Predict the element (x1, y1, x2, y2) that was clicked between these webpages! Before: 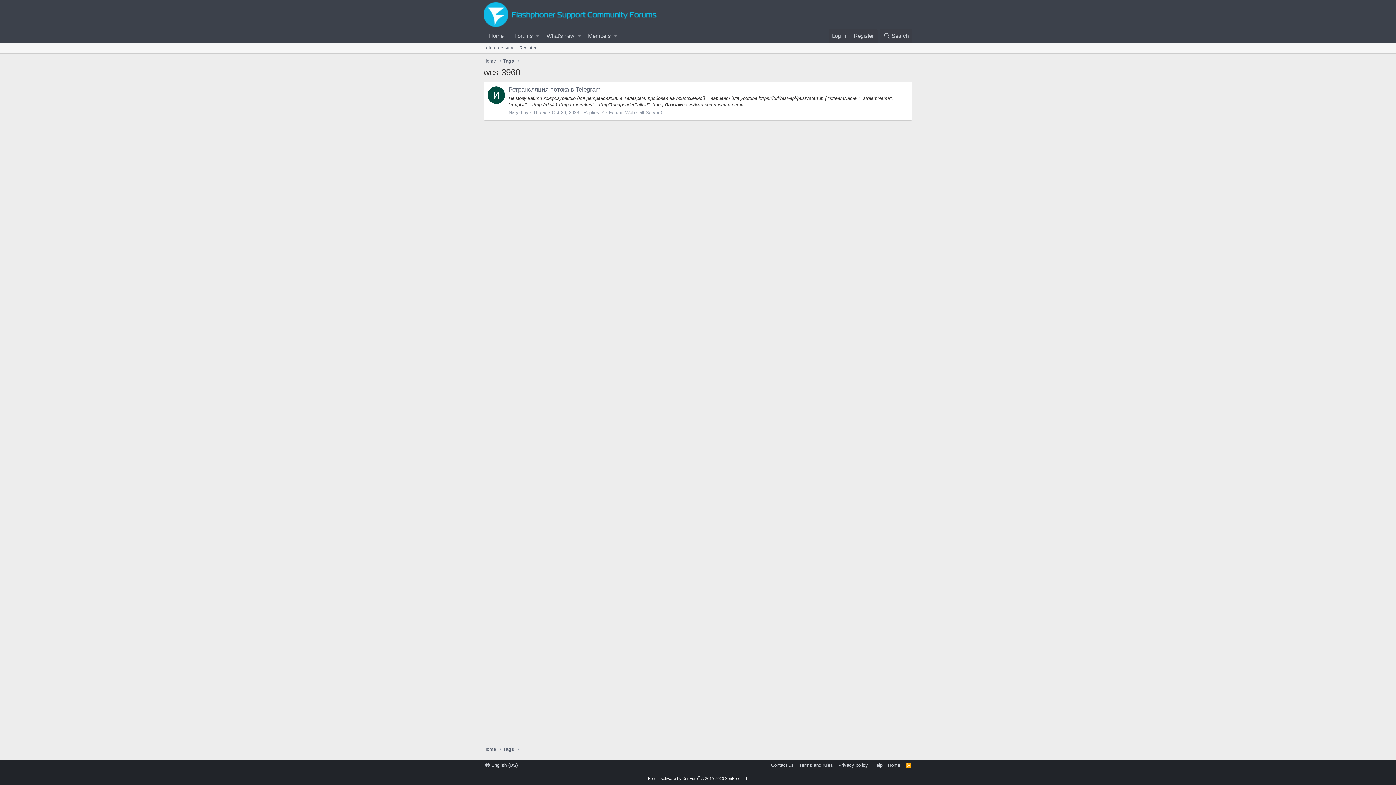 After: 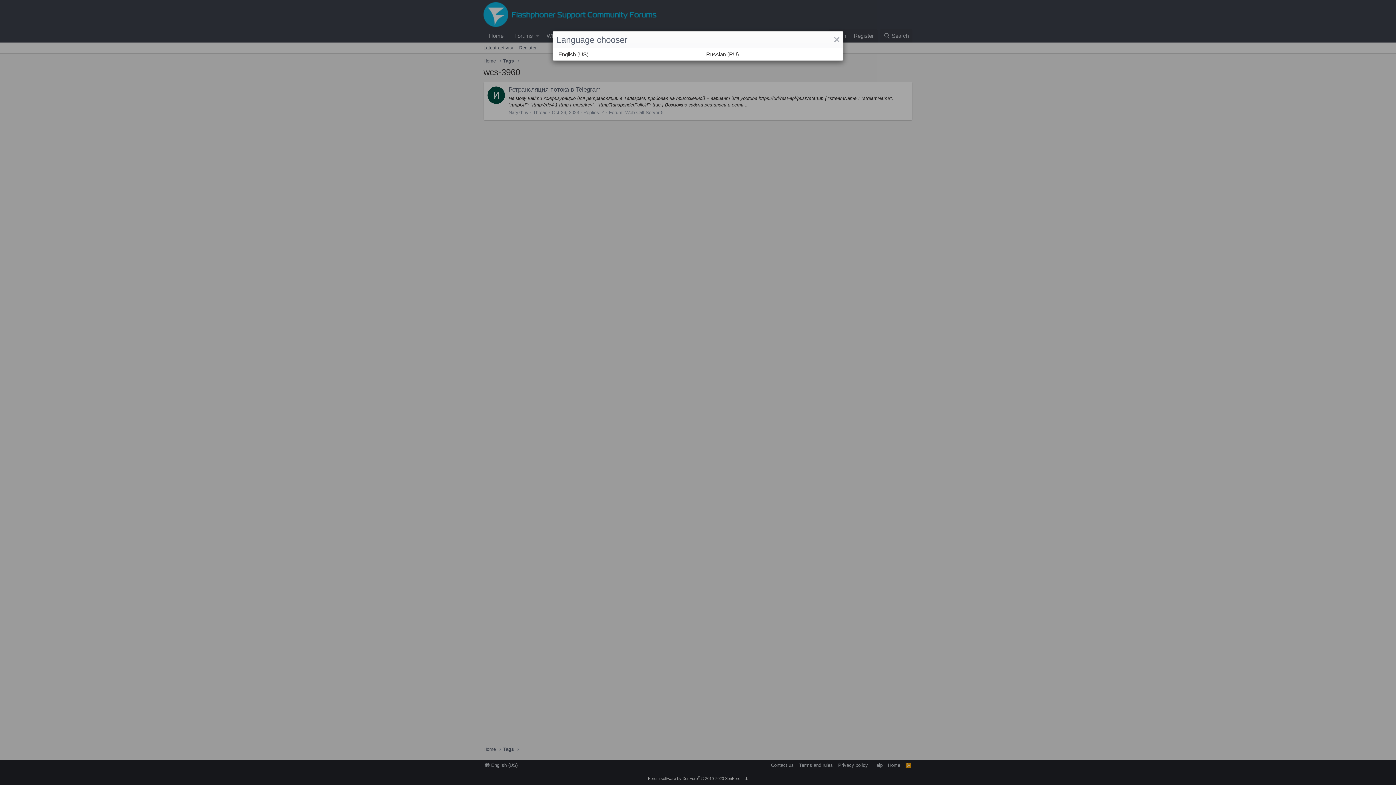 Action: label:  English (US) bbox: (483, 762, 519, 769)